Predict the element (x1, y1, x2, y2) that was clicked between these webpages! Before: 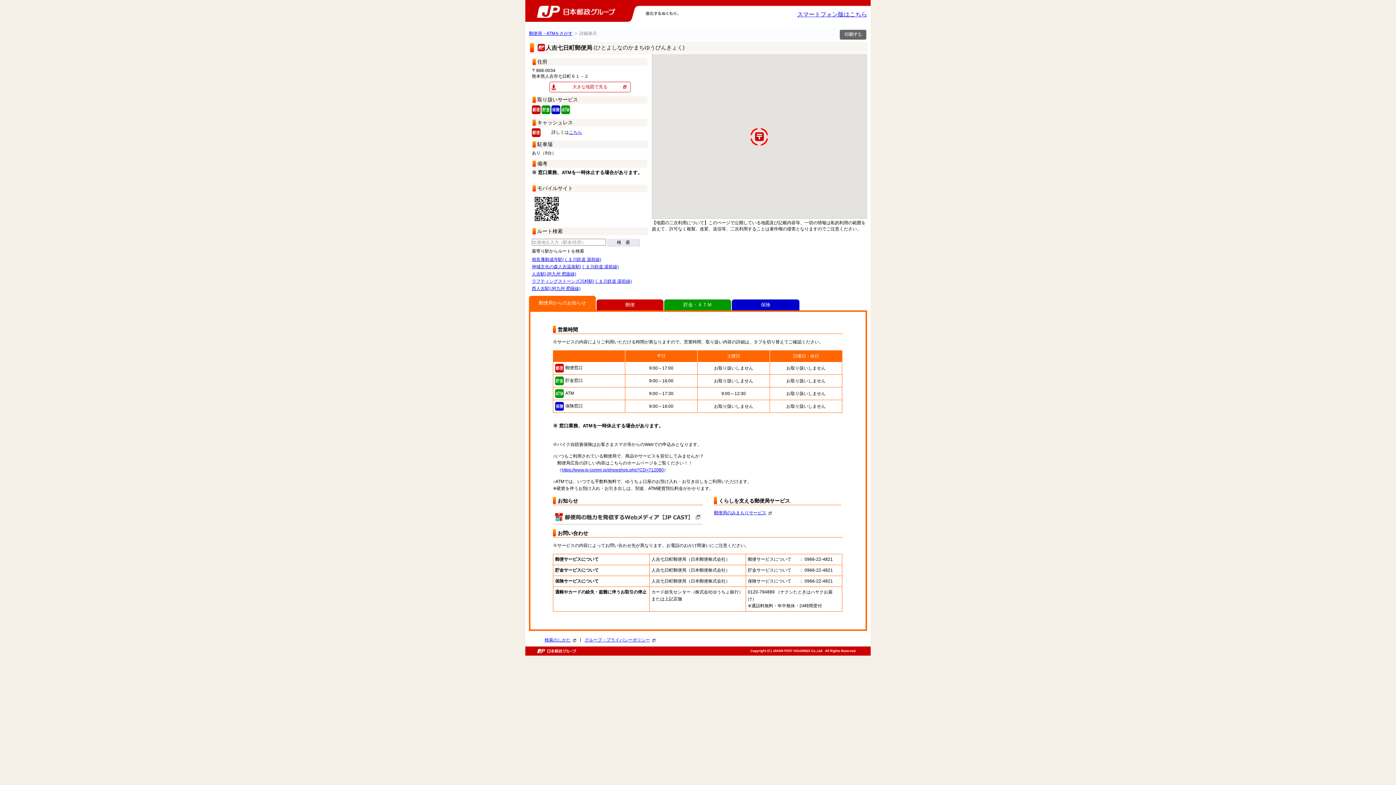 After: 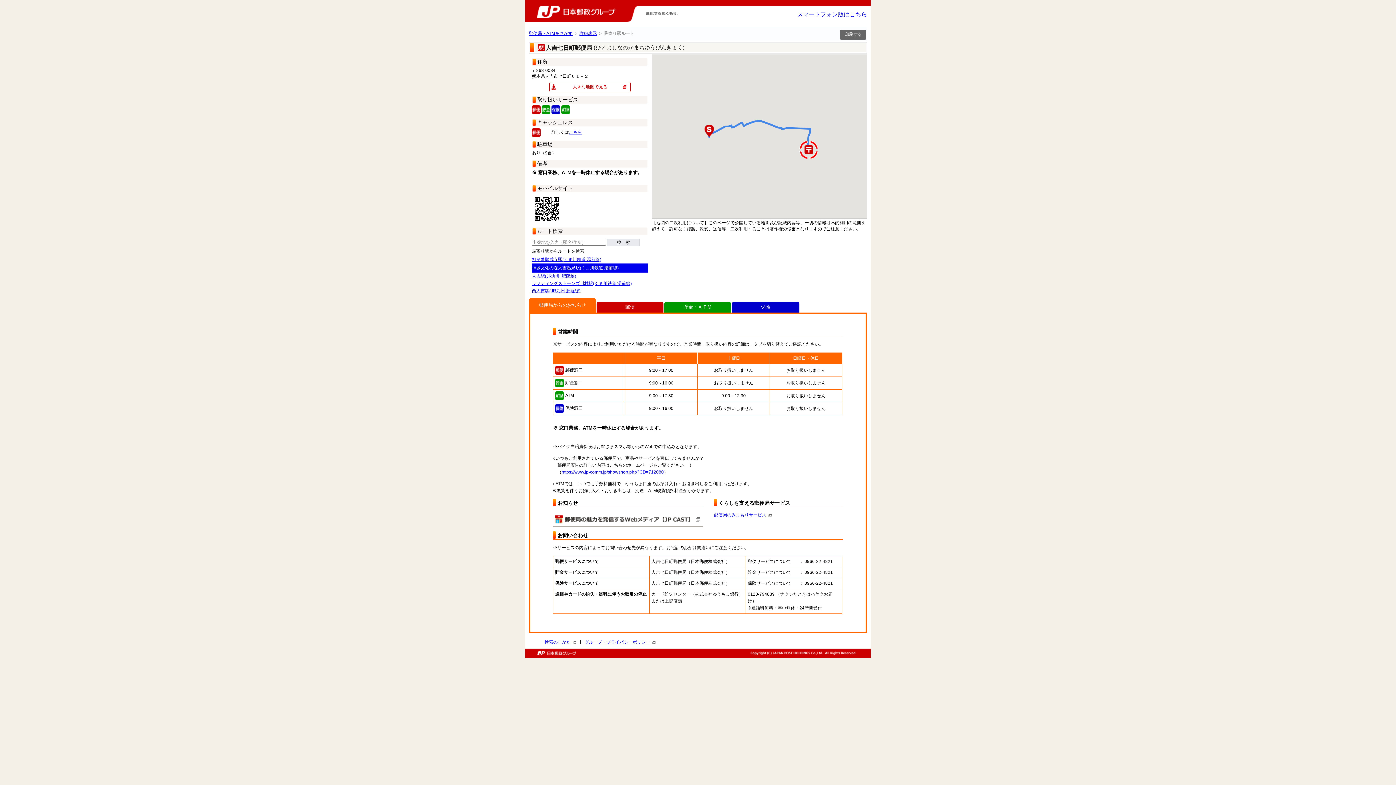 Action: bbox: (532, 263, 648, 270) label: 神城文化の森人吉温泉駅(くま川鉄道 湯前線)